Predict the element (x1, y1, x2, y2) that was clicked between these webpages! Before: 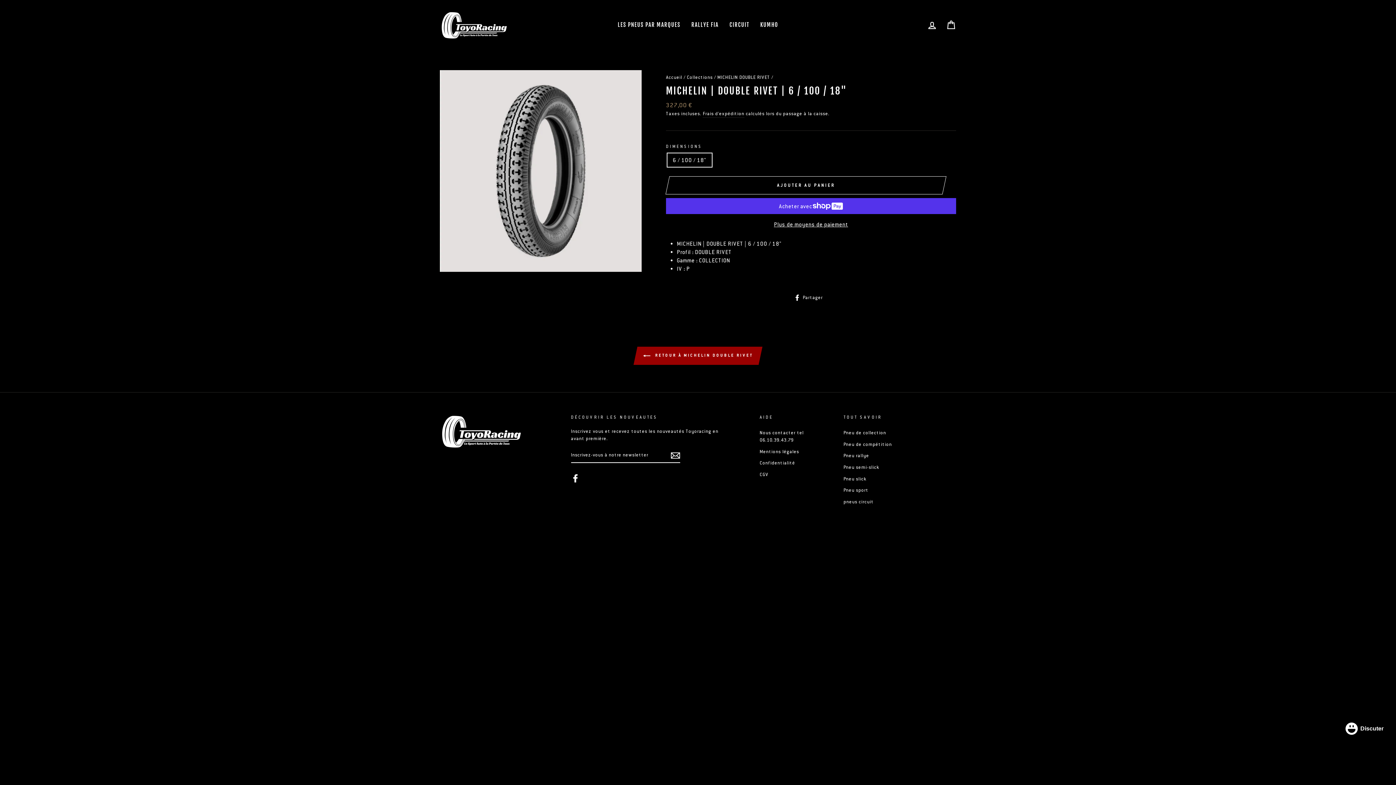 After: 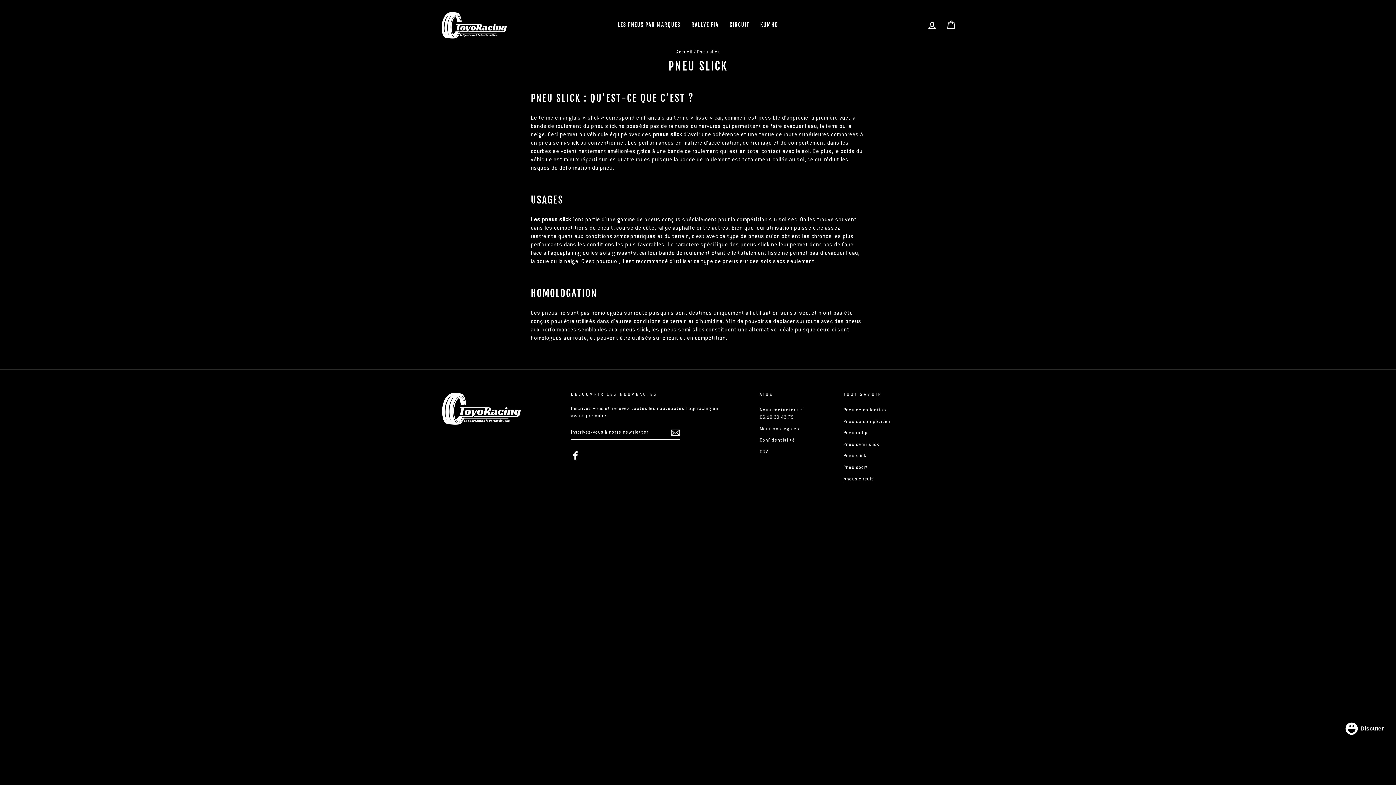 Action: label: Pneu slick bbox: (843, 474, 866, 484)